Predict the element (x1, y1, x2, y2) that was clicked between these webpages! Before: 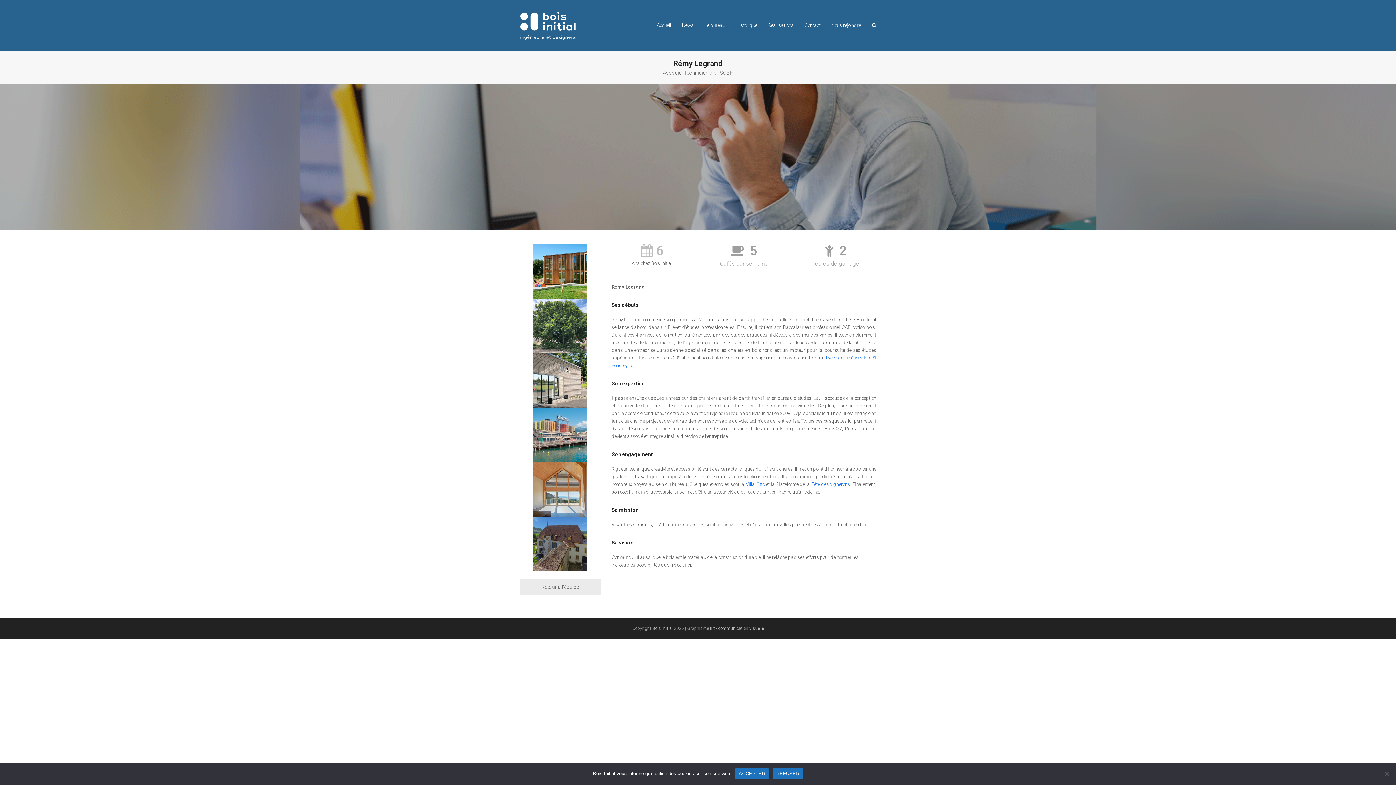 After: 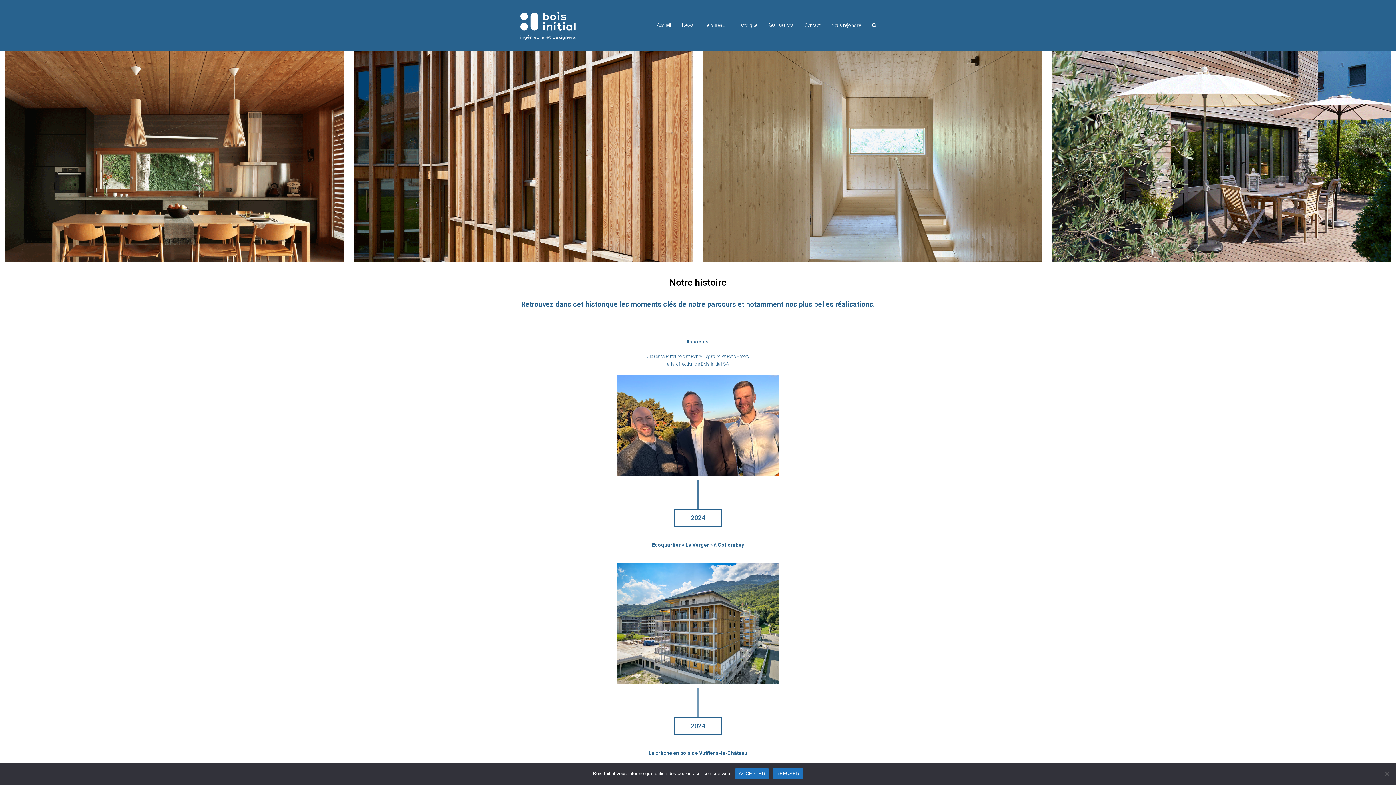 Action: label: Historique bbox: (730, 16, 762, 34)